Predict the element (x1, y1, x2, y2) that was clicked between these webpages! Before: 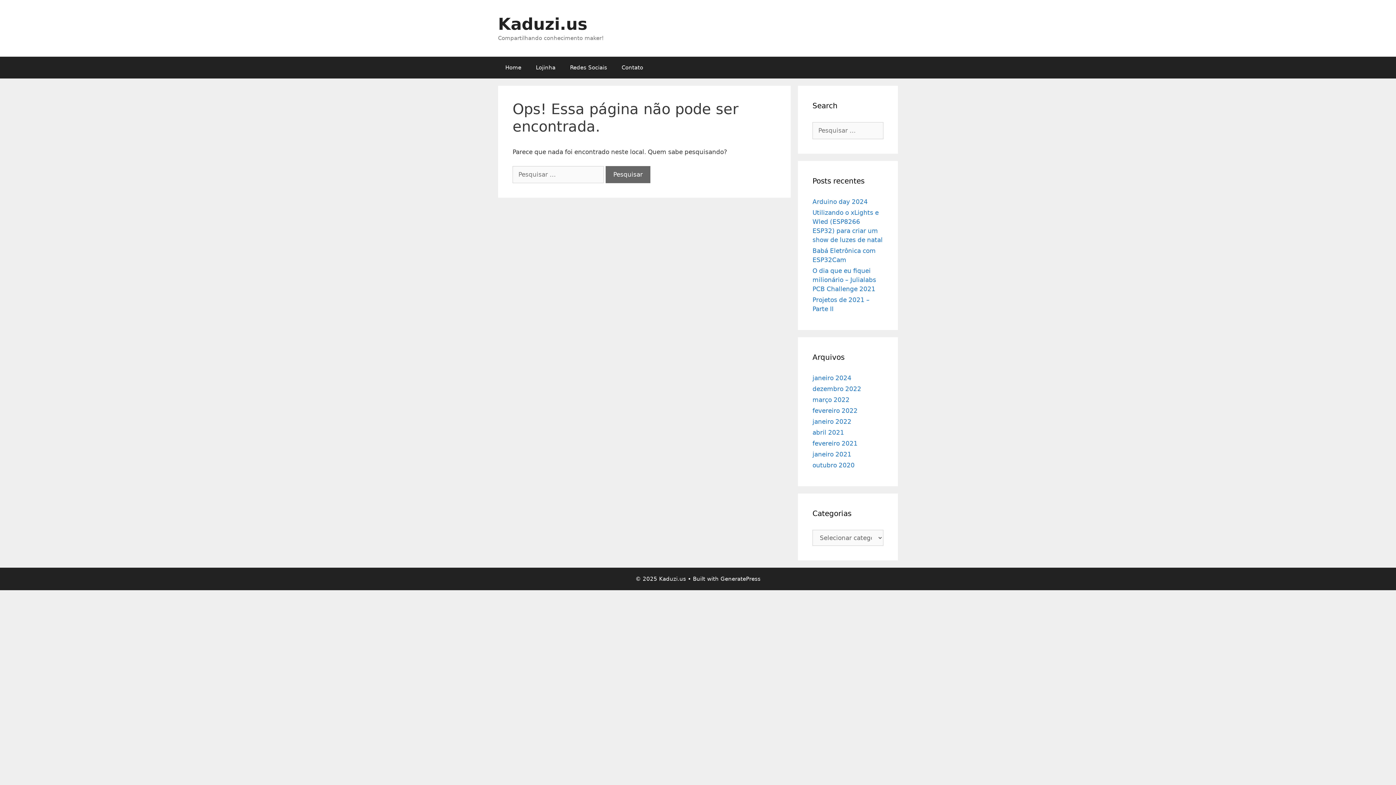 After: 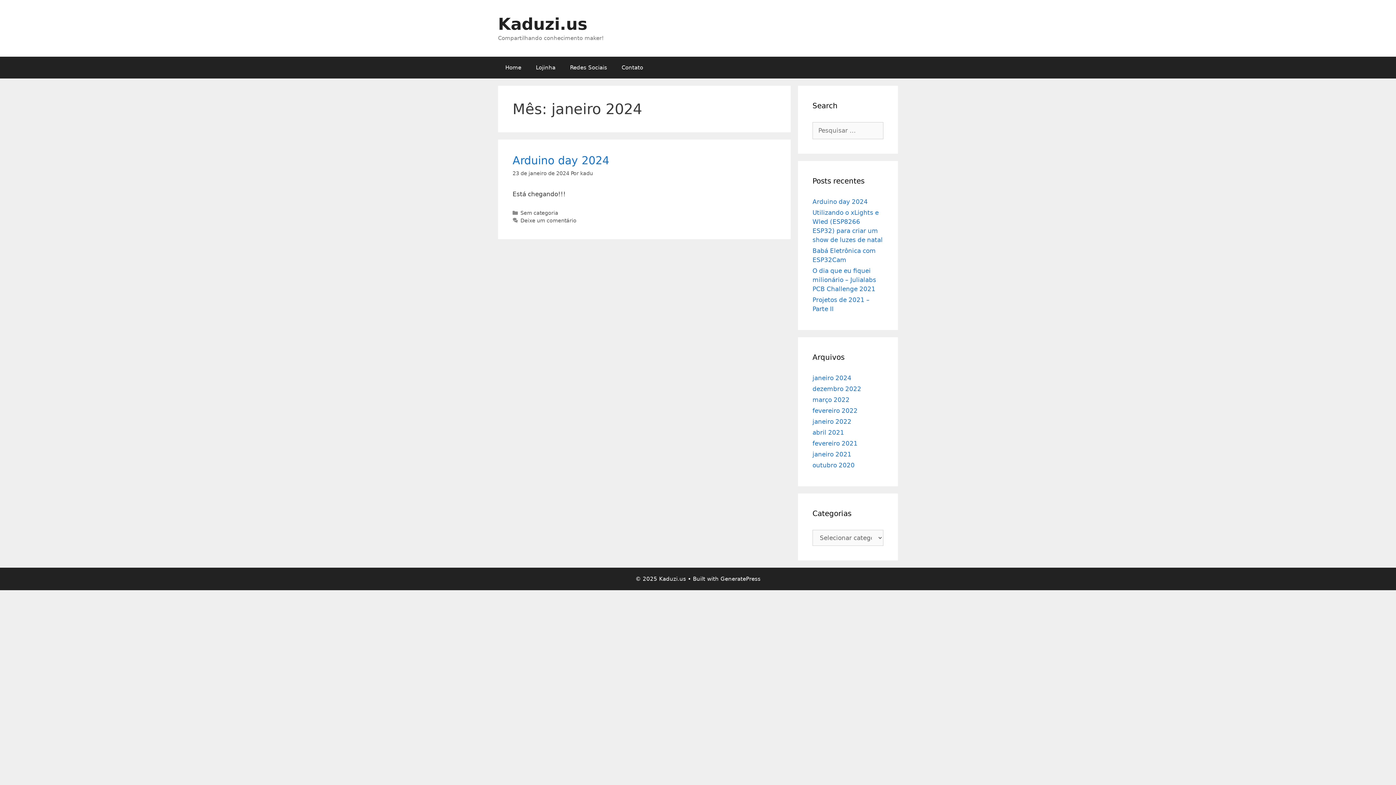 Action: bbox: (812, 374, 851, 381) label: janeiro 2024